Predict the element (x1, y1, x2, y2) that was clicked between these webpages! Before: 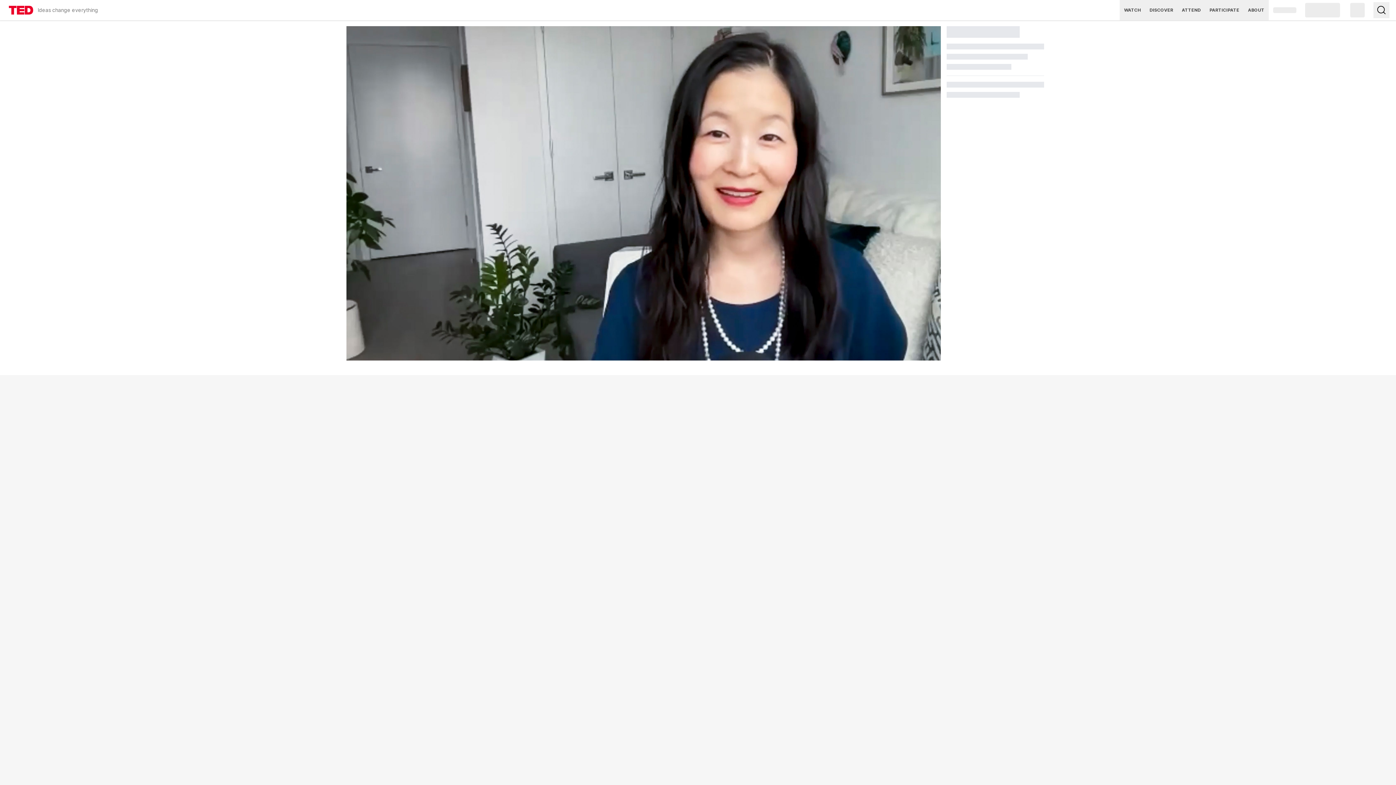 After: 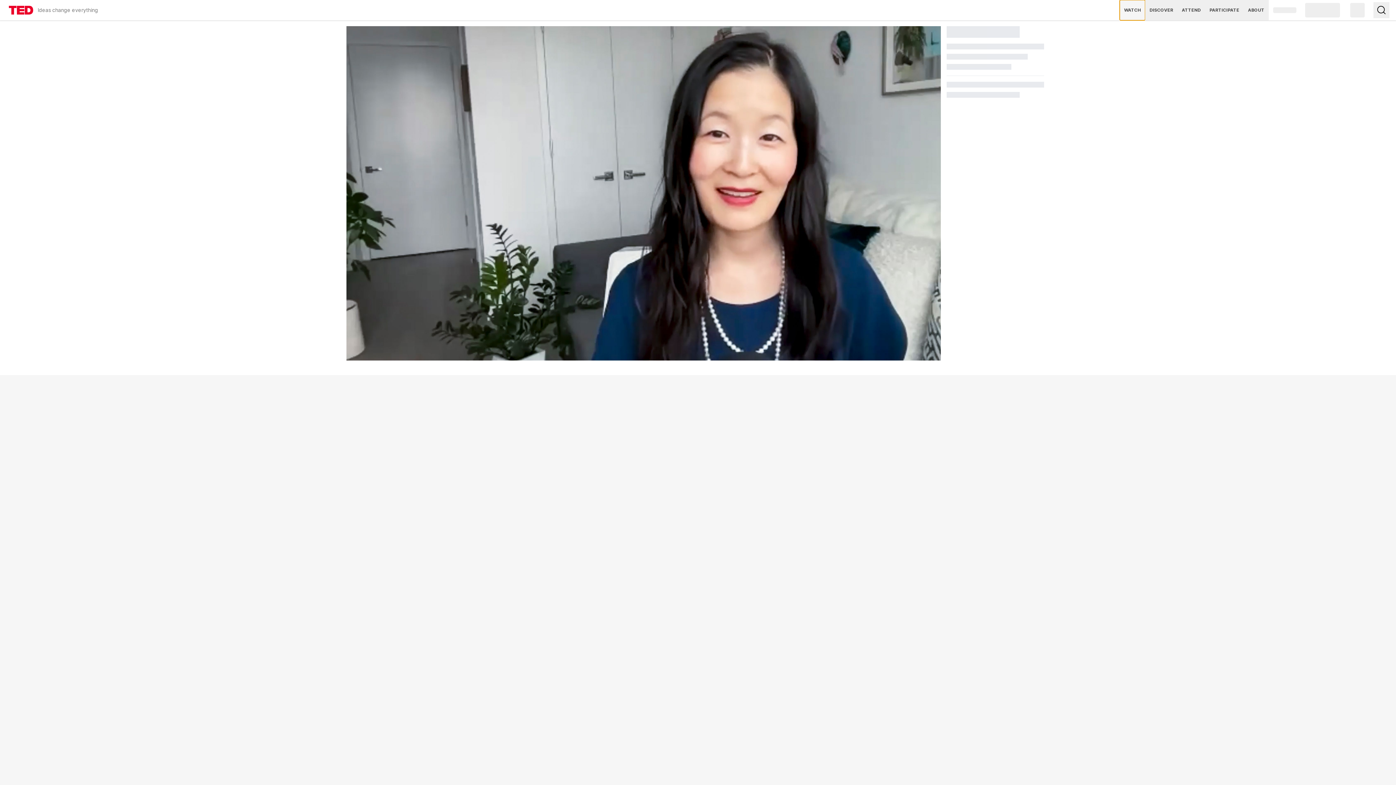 Action: label: WATCH bbox: (1120, 0, 1145, 20)